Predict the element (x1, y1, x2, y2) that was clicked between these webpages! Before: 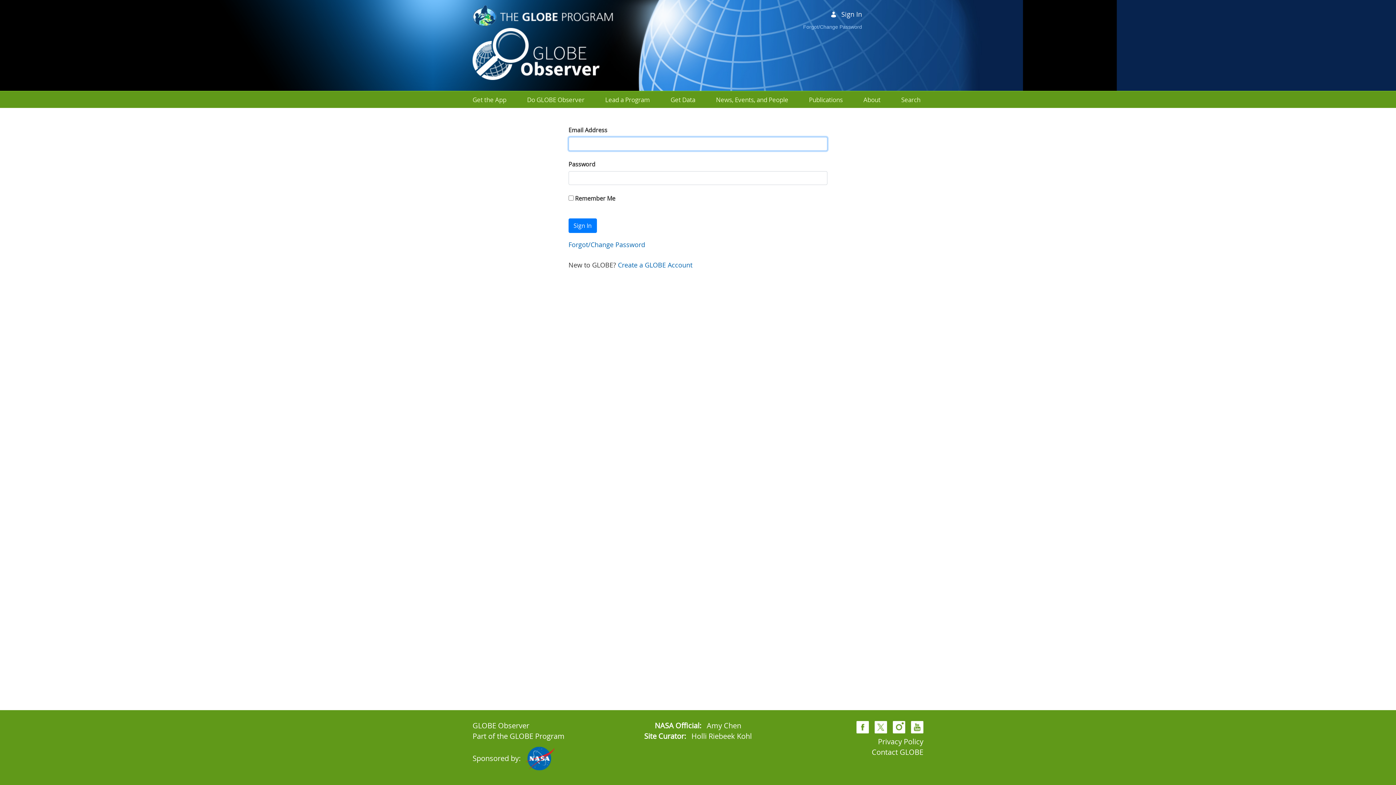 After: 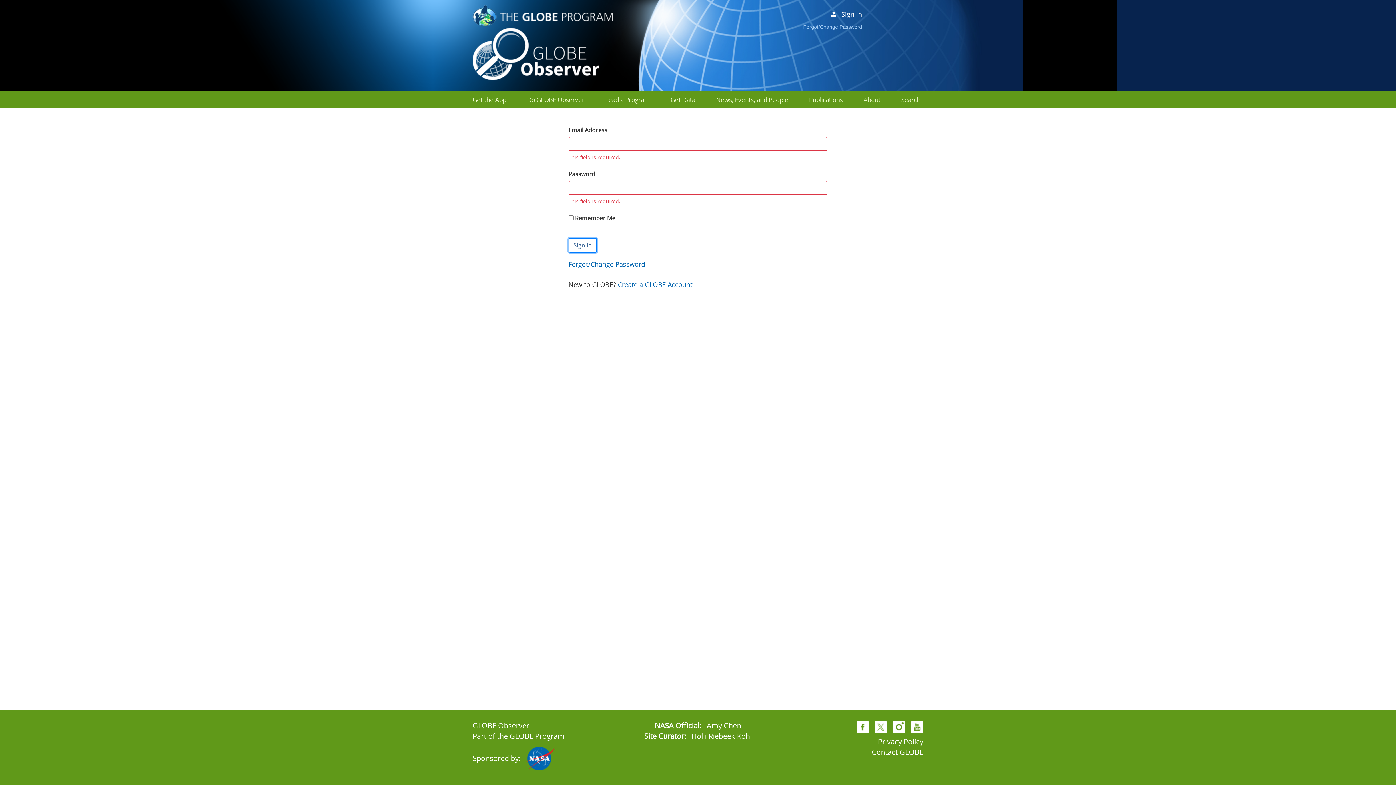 Action: label: Sign In bbox: (568, 218, 597, 233)